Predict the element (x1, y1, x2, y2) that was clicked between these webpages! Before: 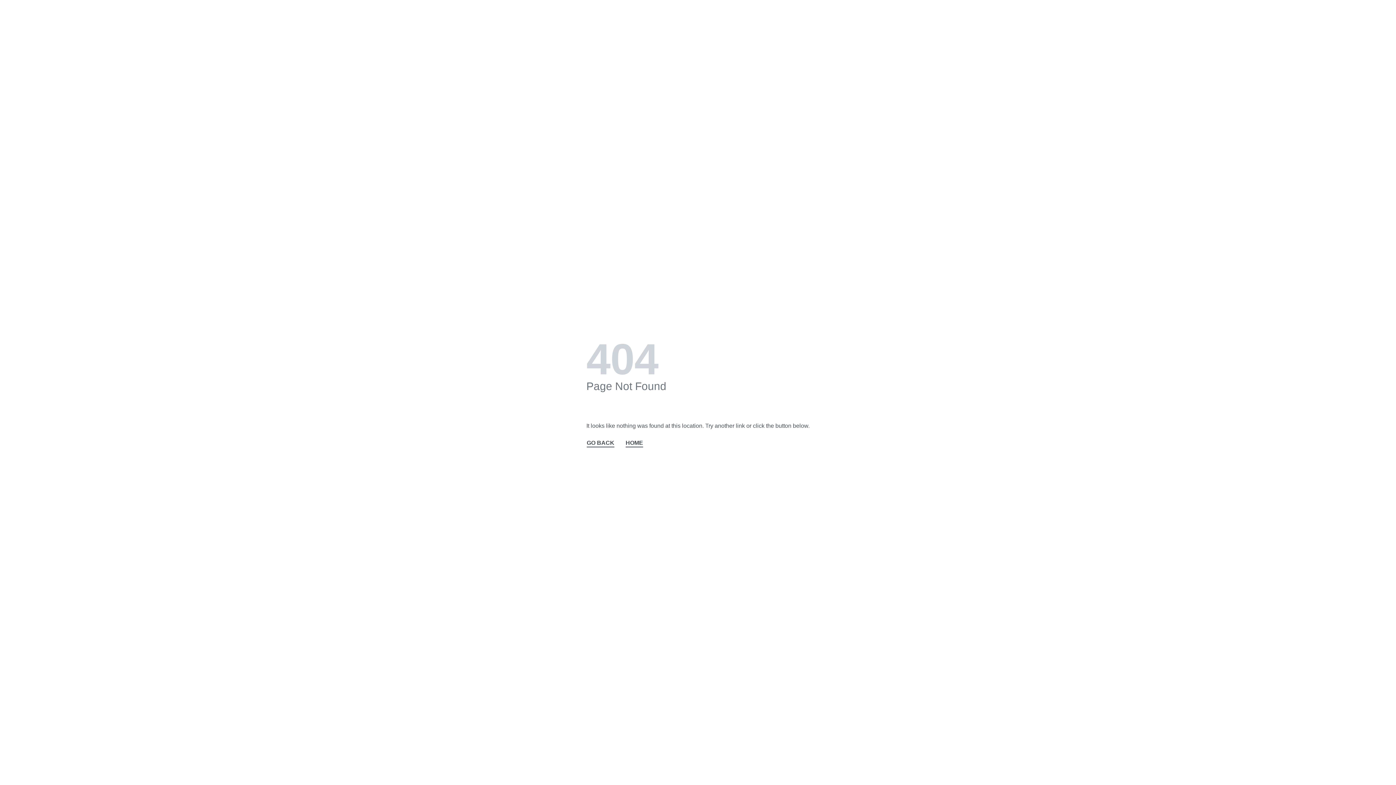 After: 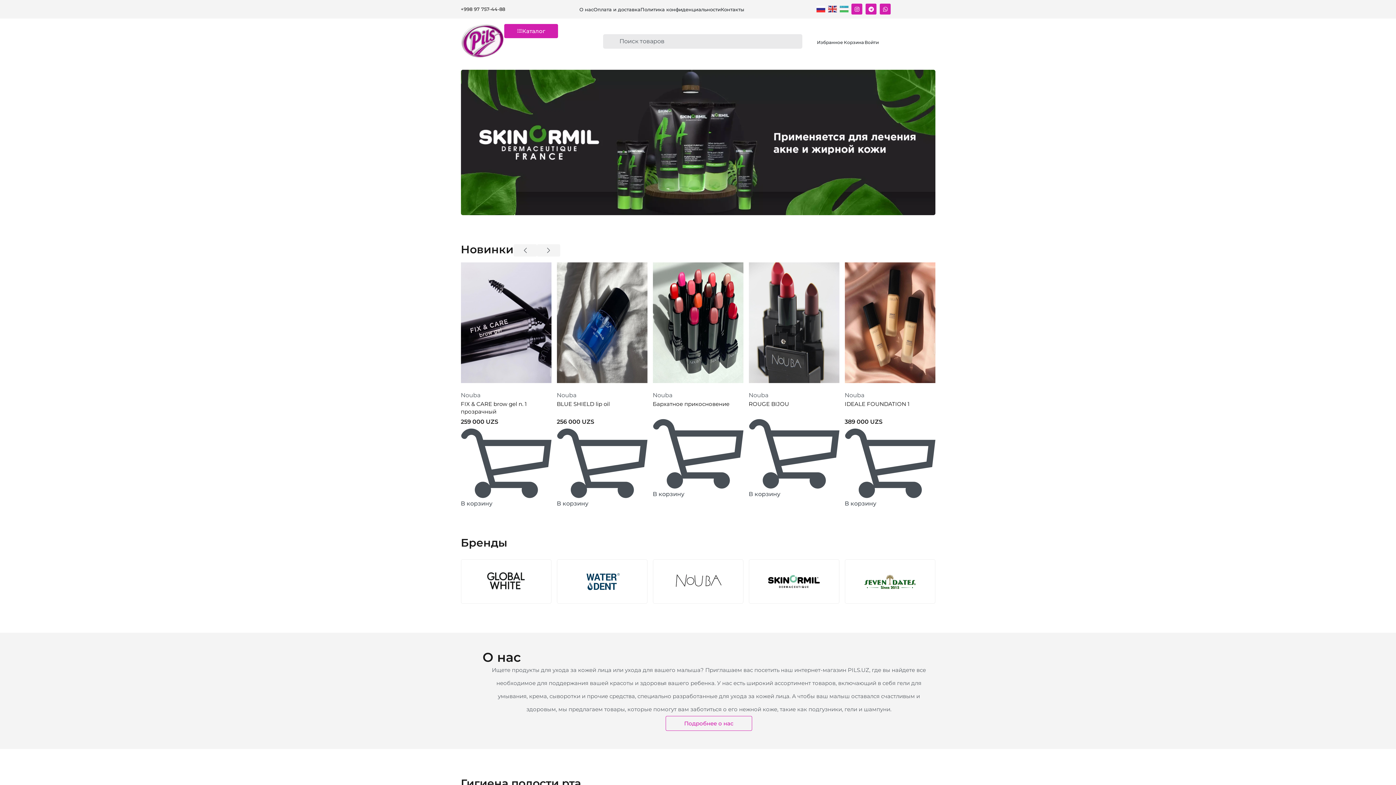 Action: label: HOME bbox: (625, 438, 643, 448)